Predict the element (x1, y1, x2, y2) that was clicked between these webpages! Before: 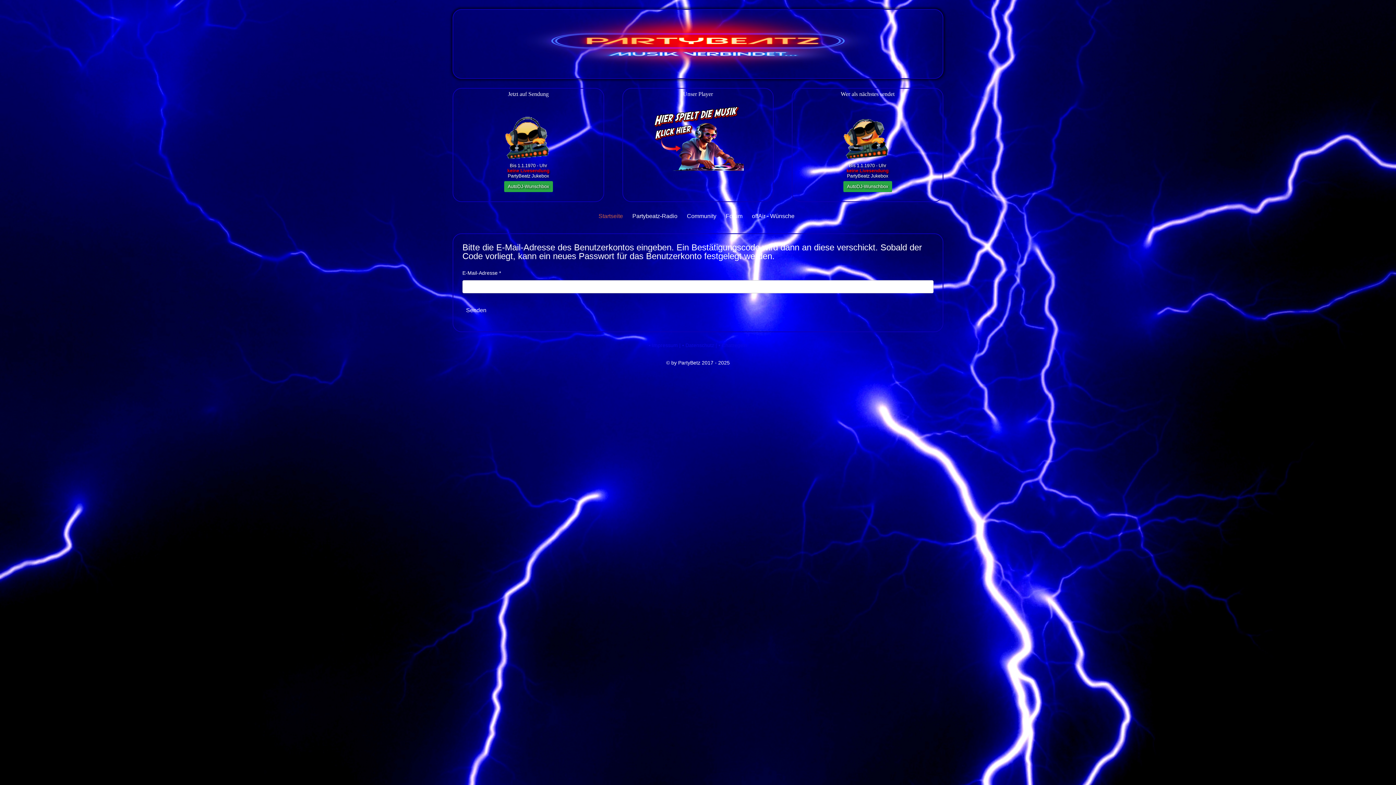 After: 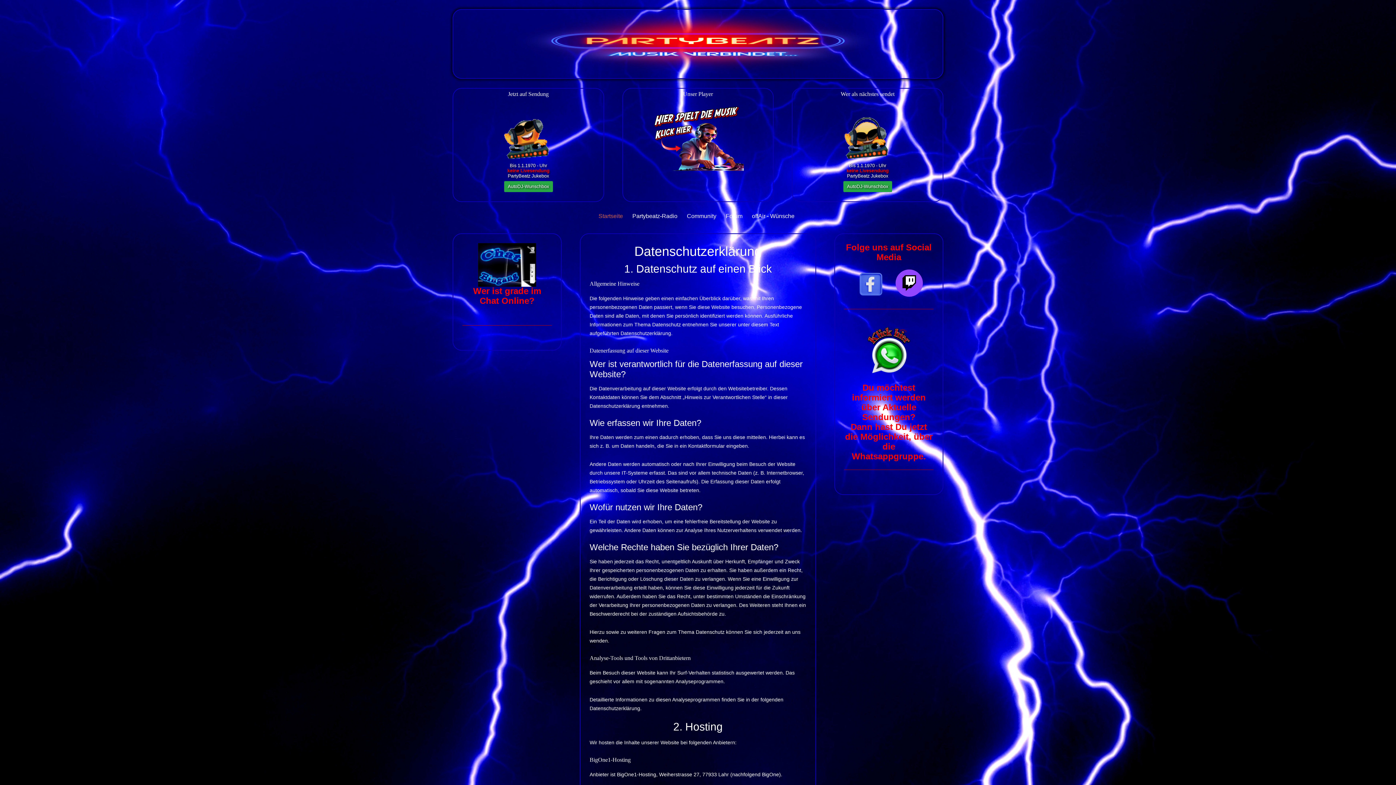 Action: bbox: (685, 342, 714, 348) label: Datenschutz